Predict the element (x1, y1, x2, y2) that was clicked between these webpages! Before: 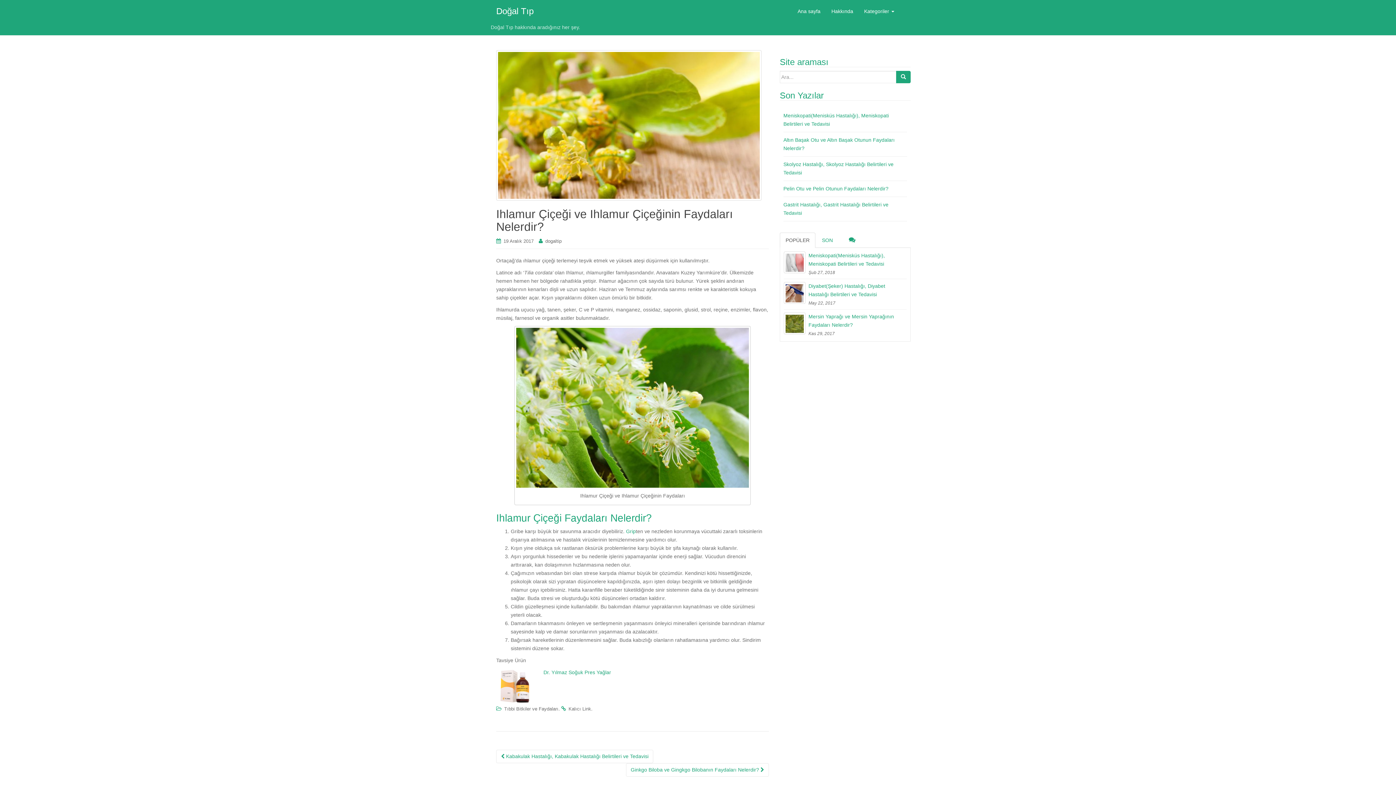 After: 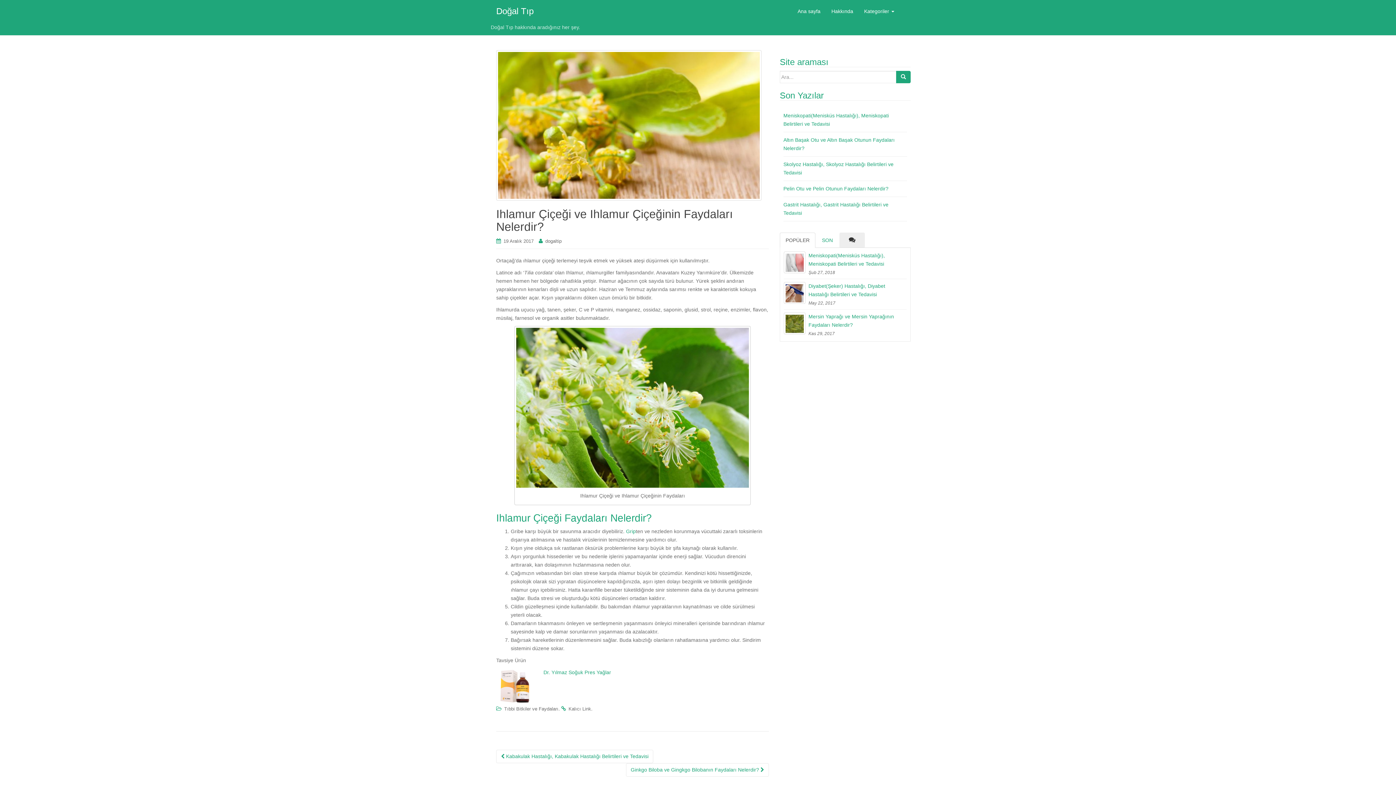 Action: bbox: (839, 232, 865, 248)